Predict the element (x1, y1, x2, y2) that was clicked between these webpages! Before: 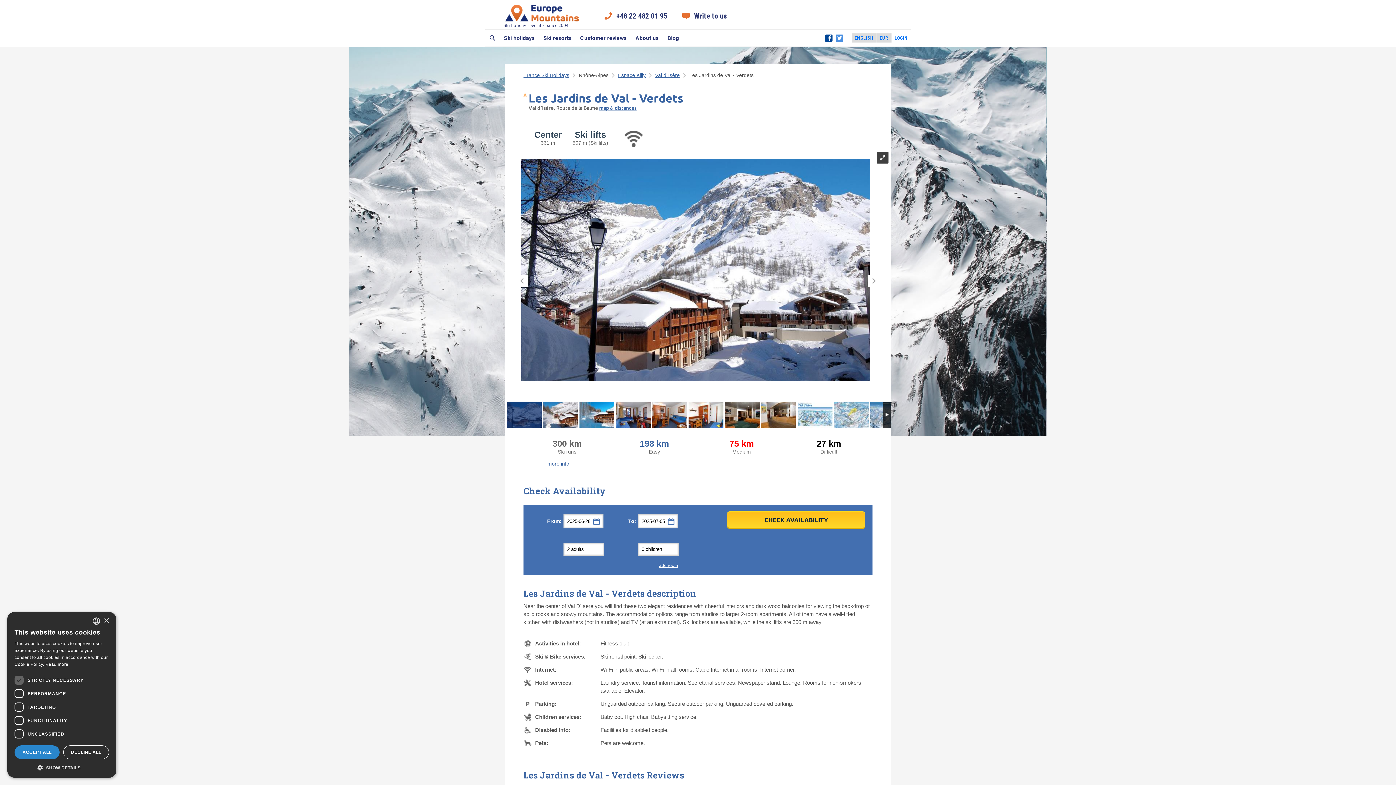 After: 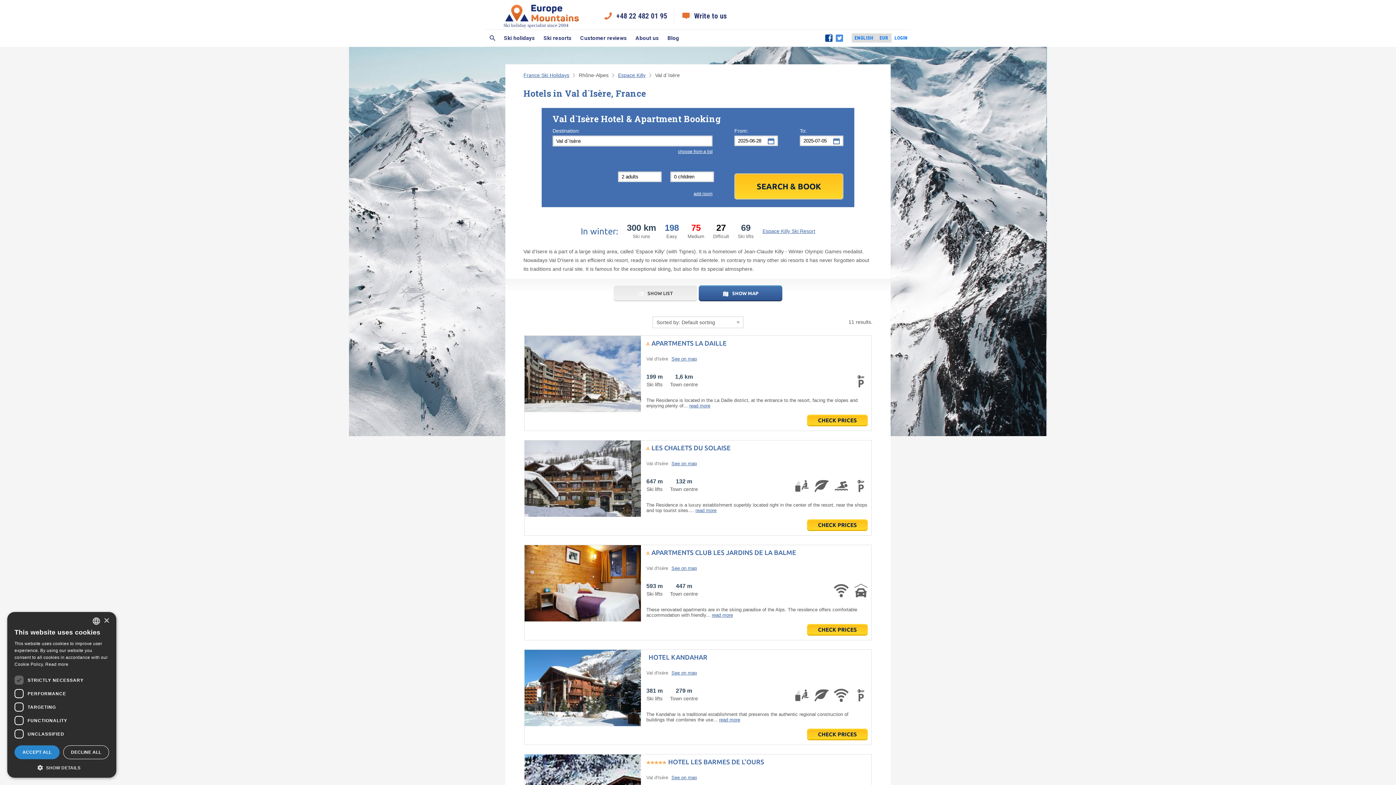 Action: bbox: (655, 72, 686, 78) label: Val d`Isère